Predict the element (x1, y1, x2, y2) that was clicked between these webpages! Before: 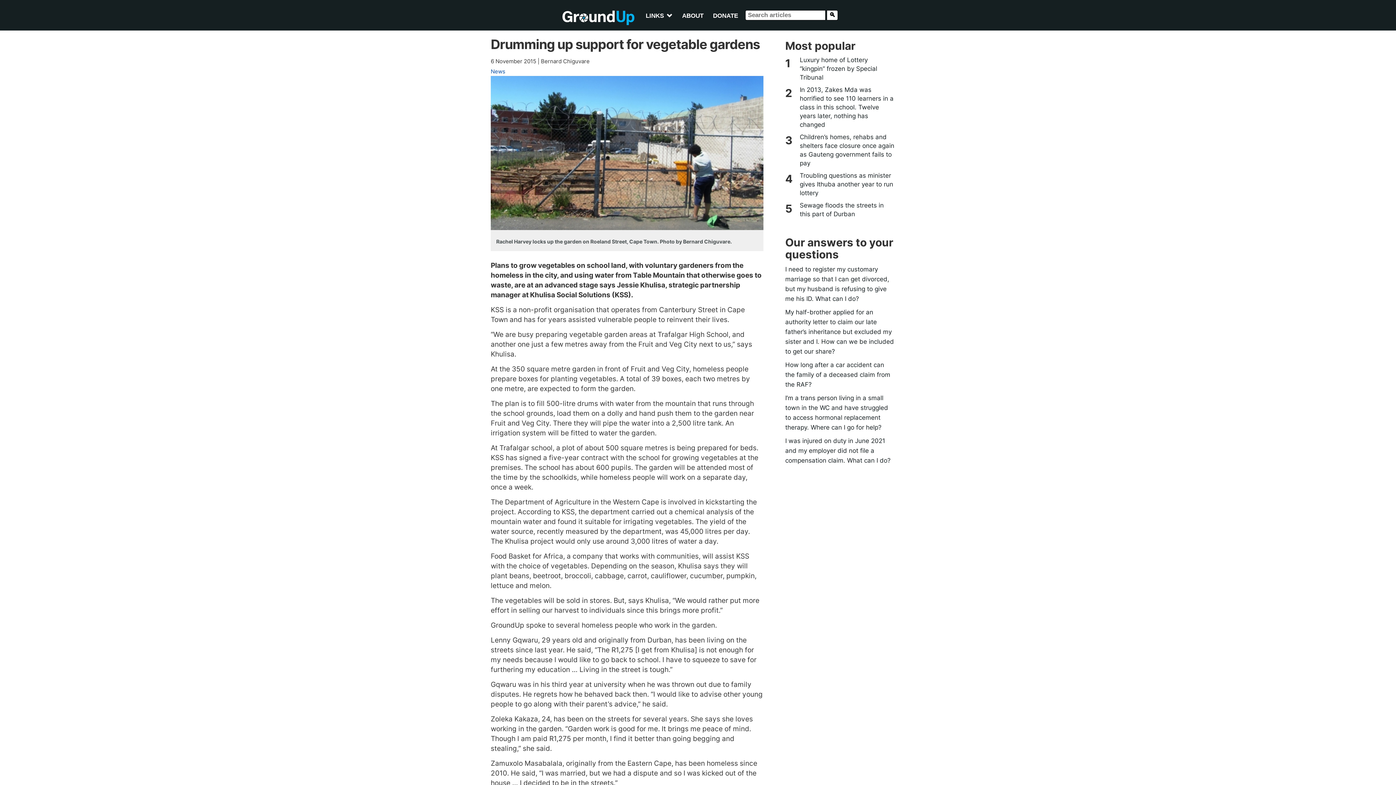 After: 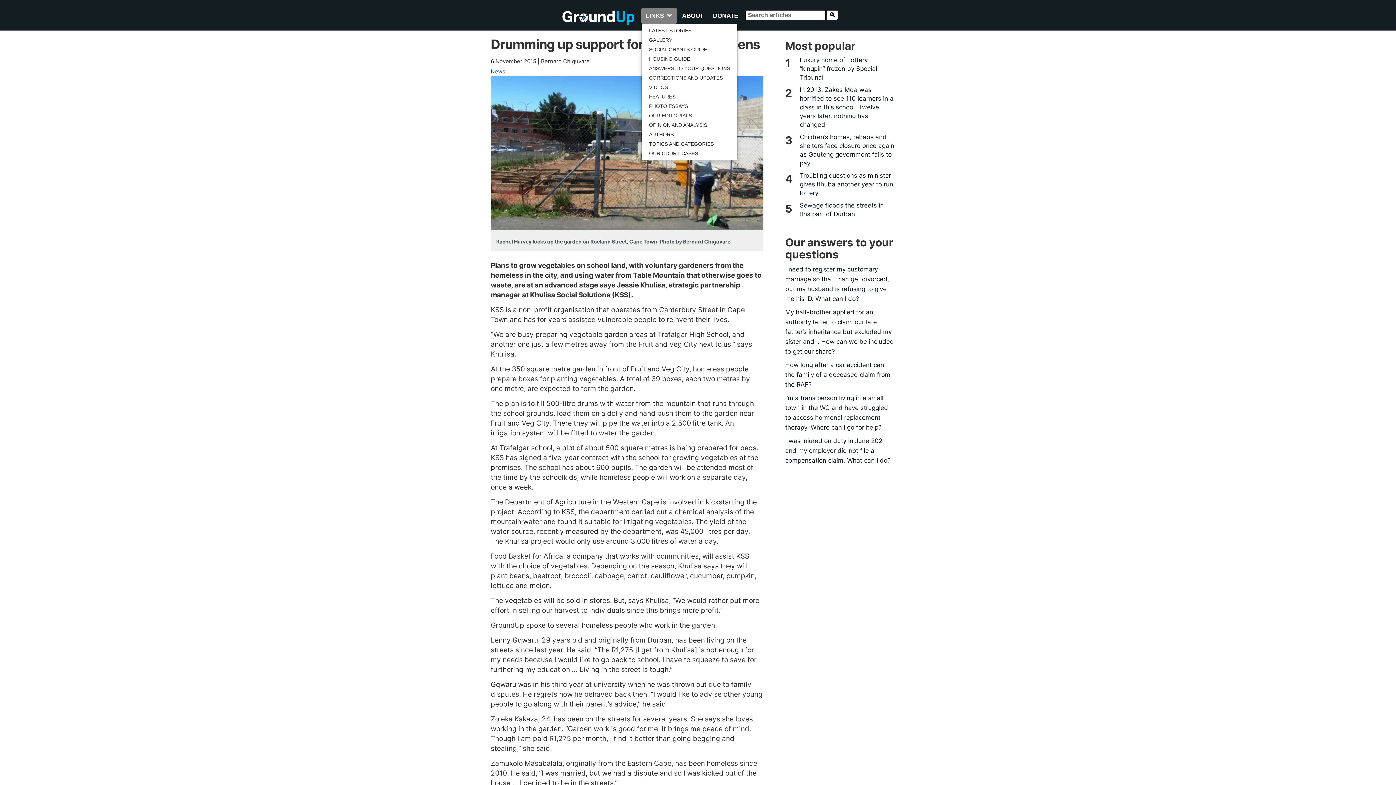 Action: bbox: (641, 8, 677, 23) label: LINKS